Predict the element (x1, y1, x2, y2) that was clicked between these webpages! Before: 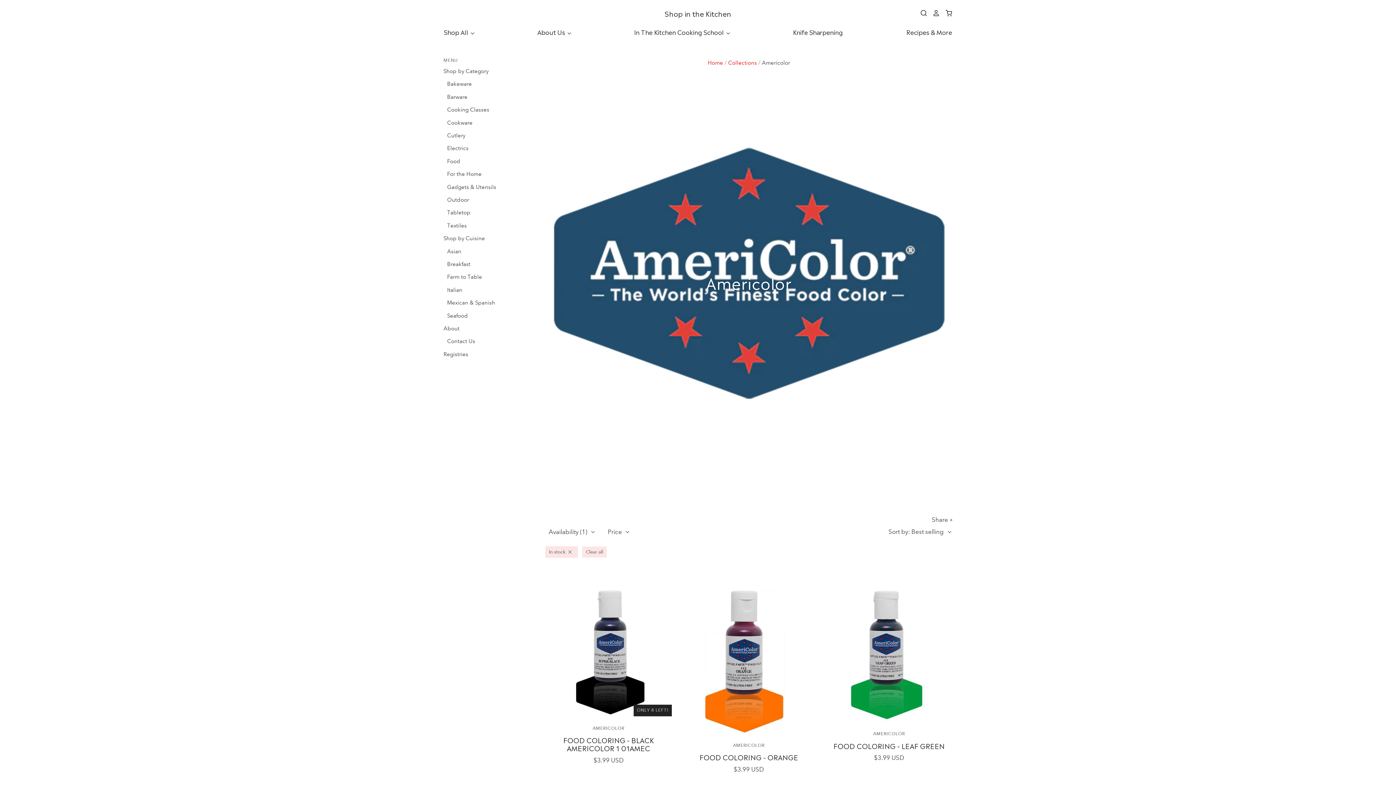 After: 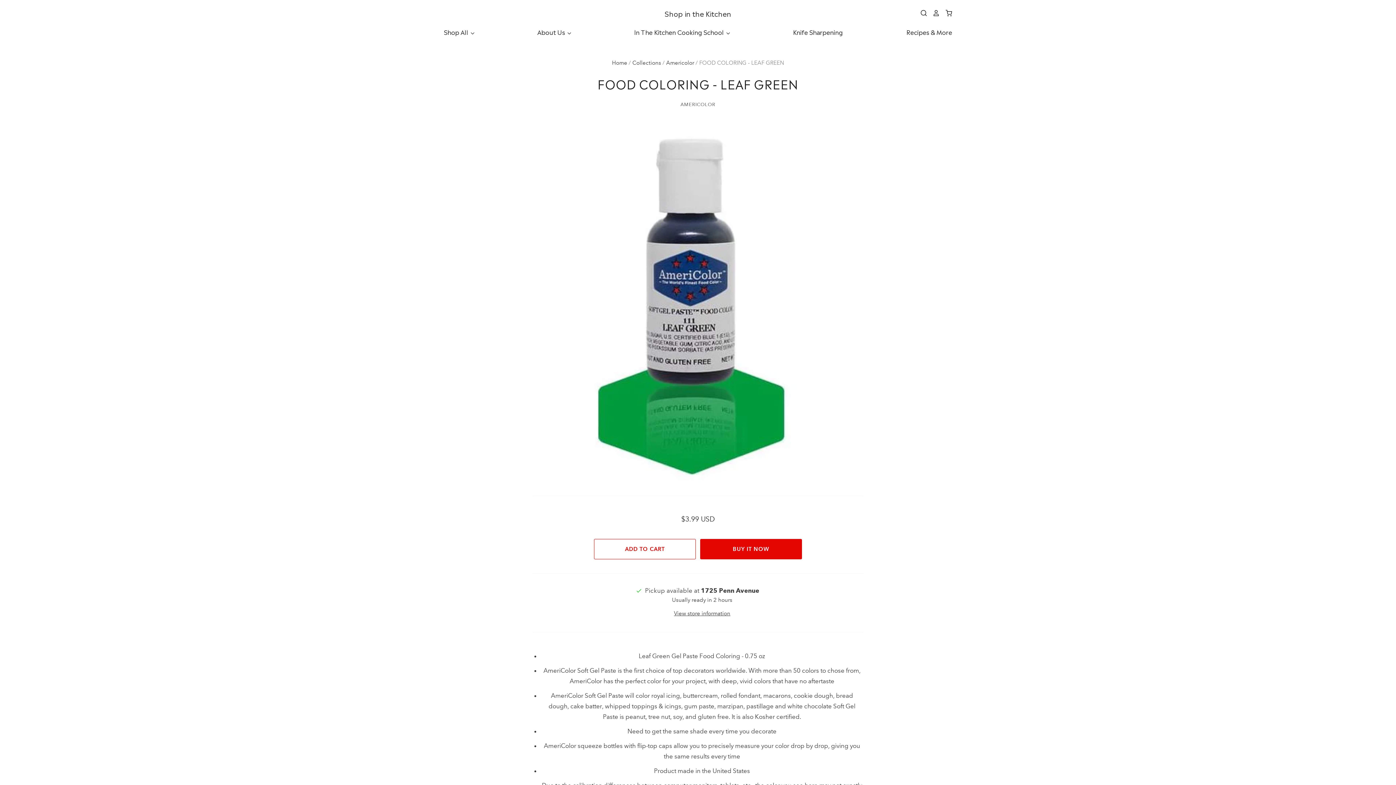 Action: label: FOOD COLORING - LEAF GREEN bbox: (833, 740, 944, 750)